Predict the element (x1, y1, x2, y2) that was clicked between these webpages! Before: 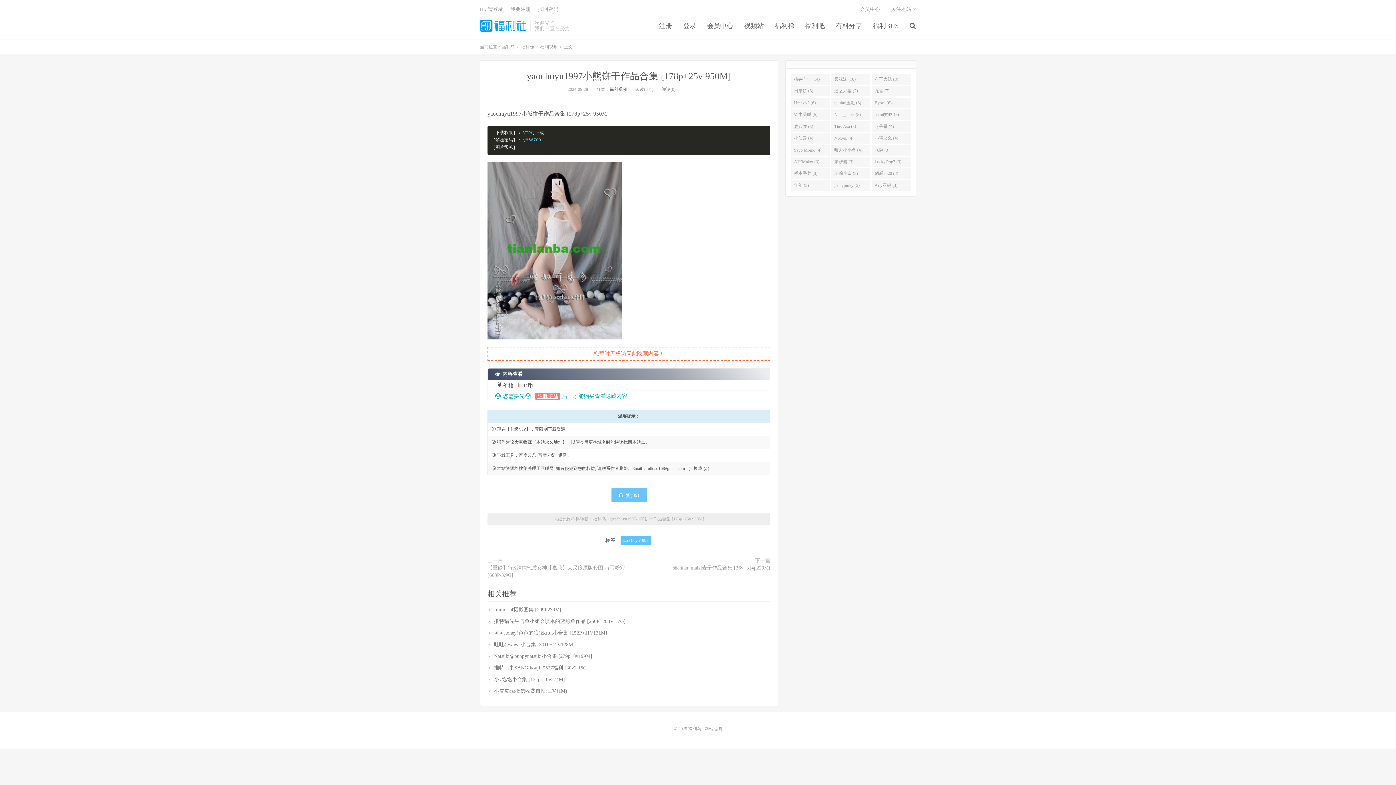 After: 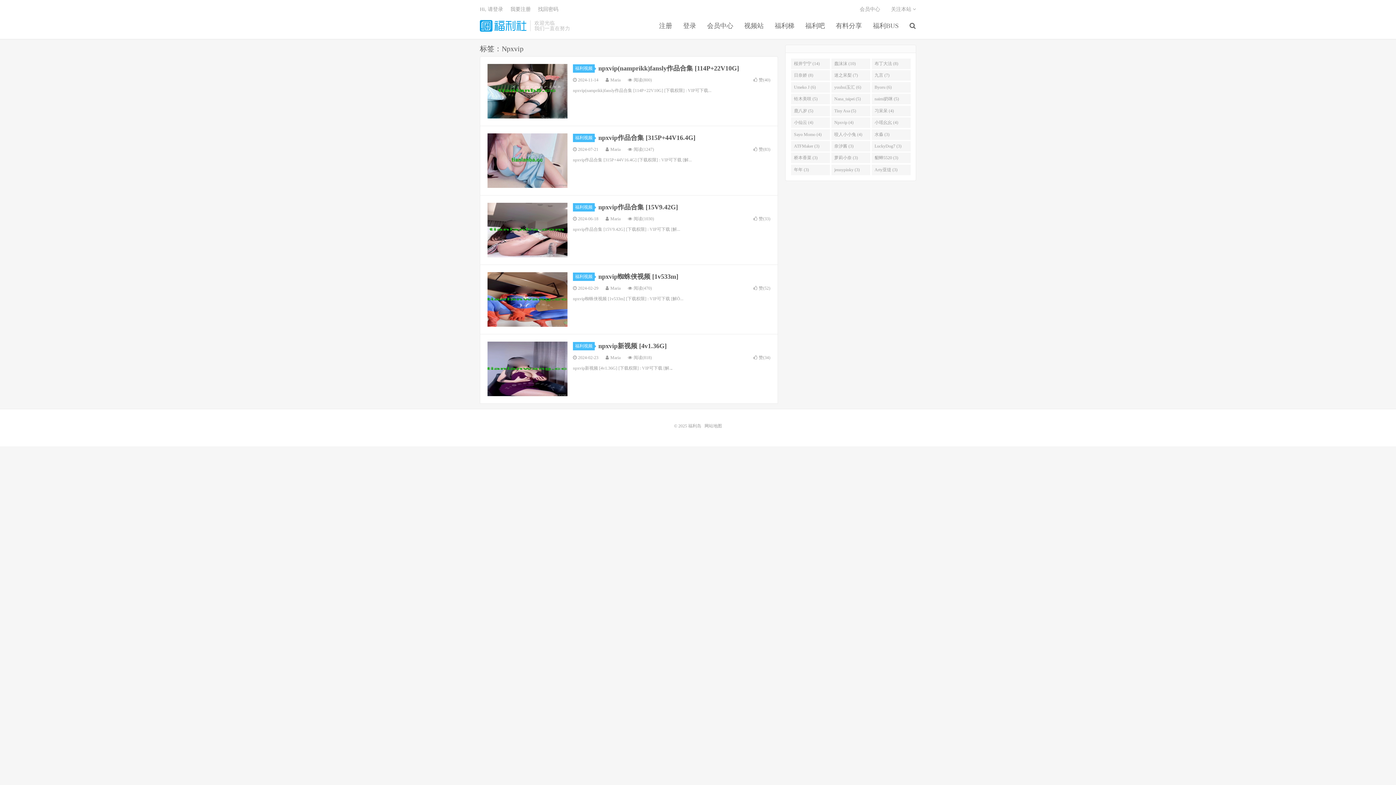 Action: label: Npxvip (4) bbox: (831, 133, 870, 143)